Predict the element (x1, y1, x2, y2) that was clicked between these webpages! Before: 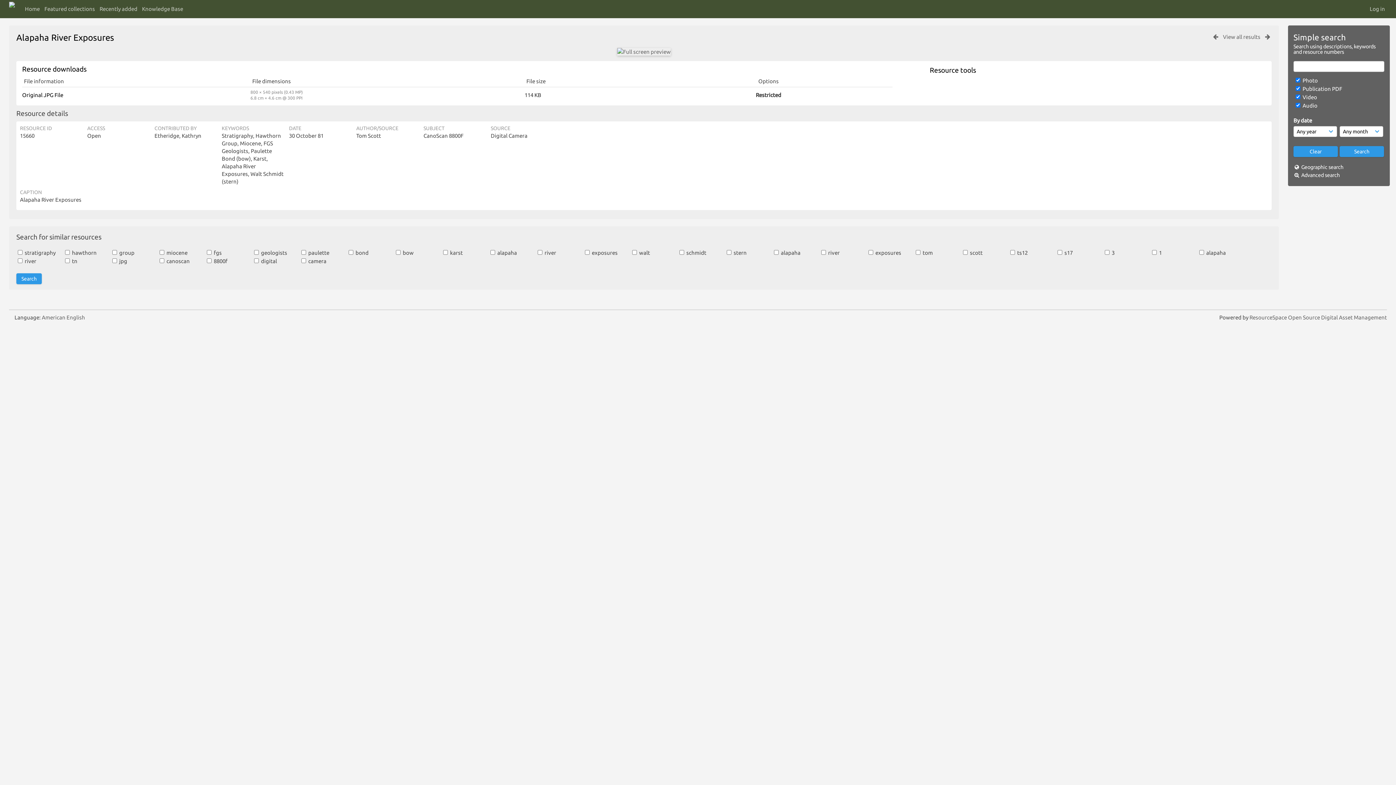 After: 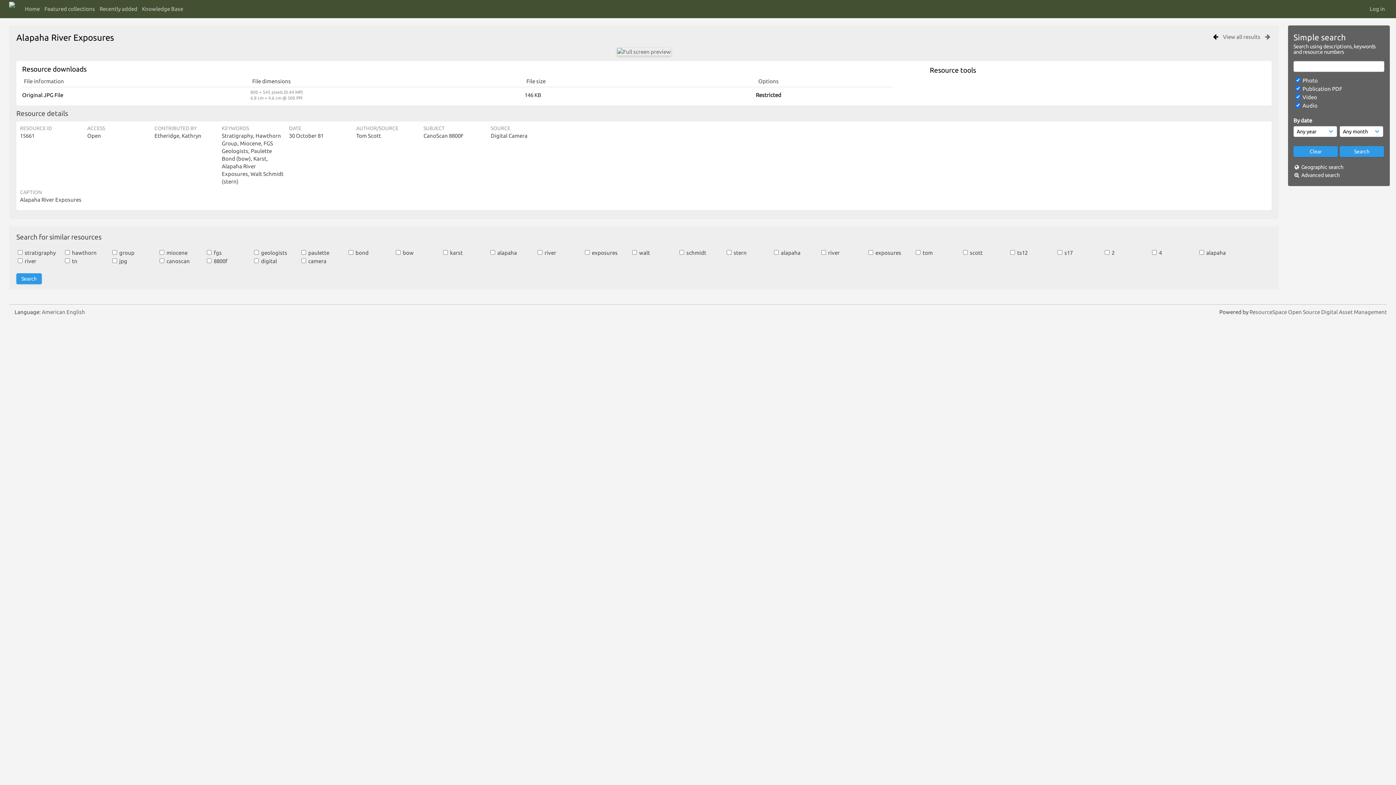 Action: bbox: (1212, 33, 1220, 39)